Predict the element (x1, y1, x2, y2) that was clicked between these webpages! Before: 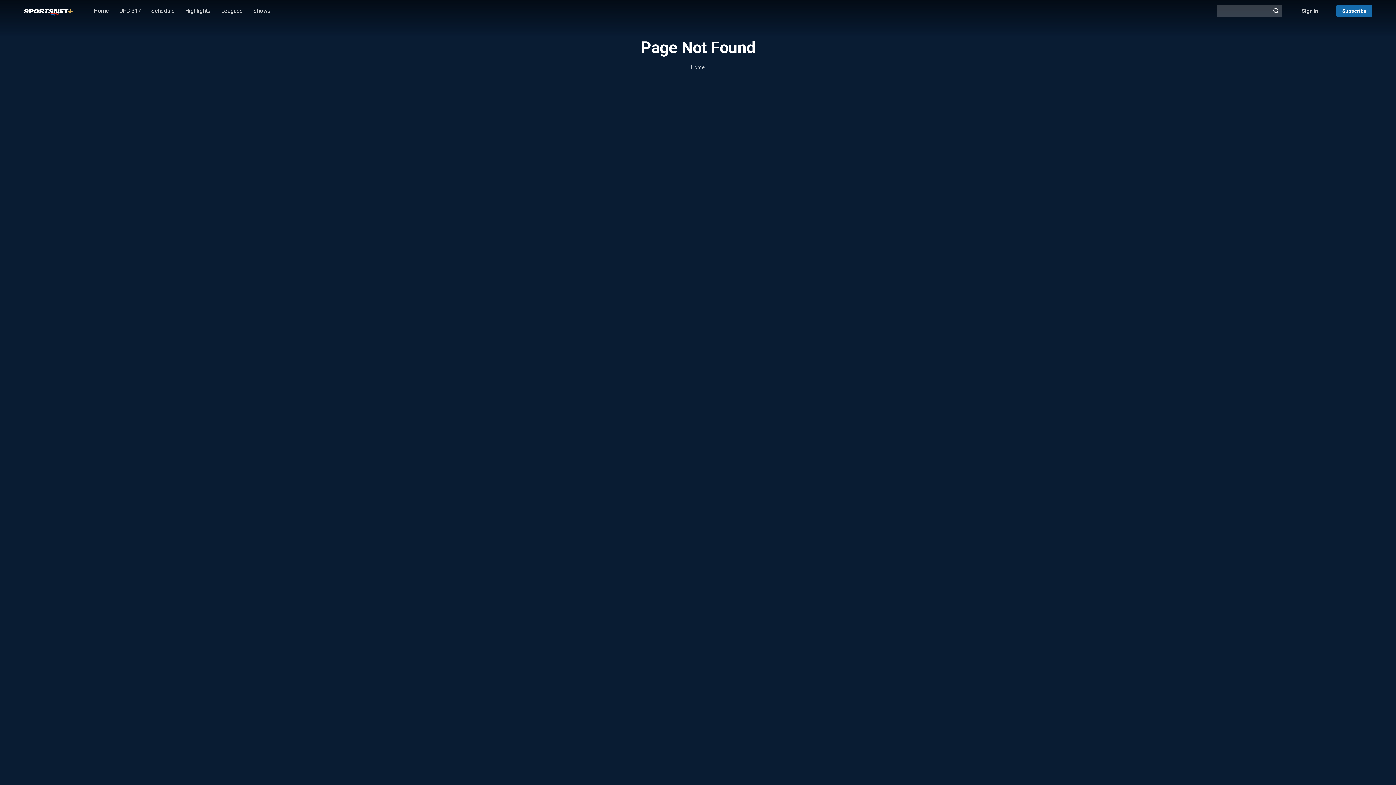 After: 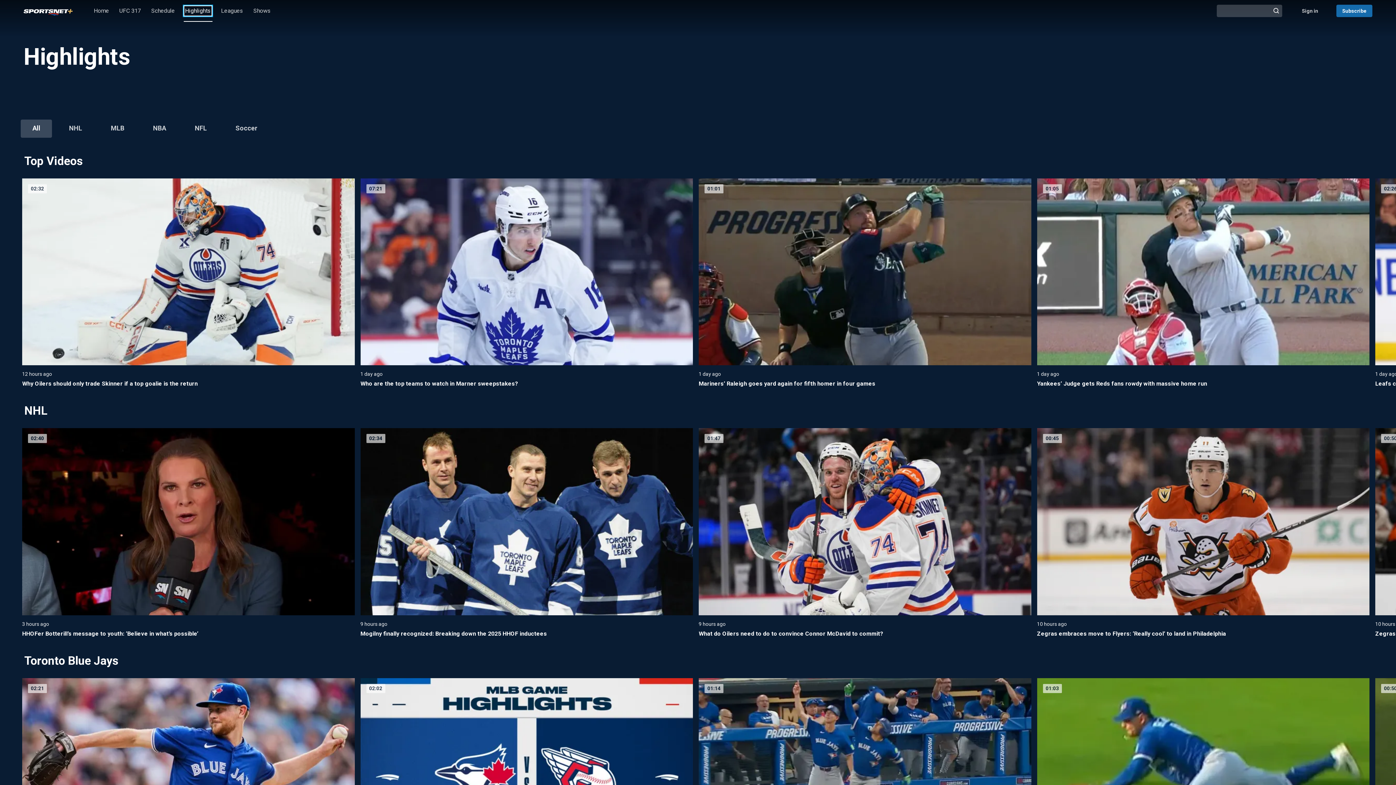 Action: bbox: (180, 0, 216, 21) label: Highlights